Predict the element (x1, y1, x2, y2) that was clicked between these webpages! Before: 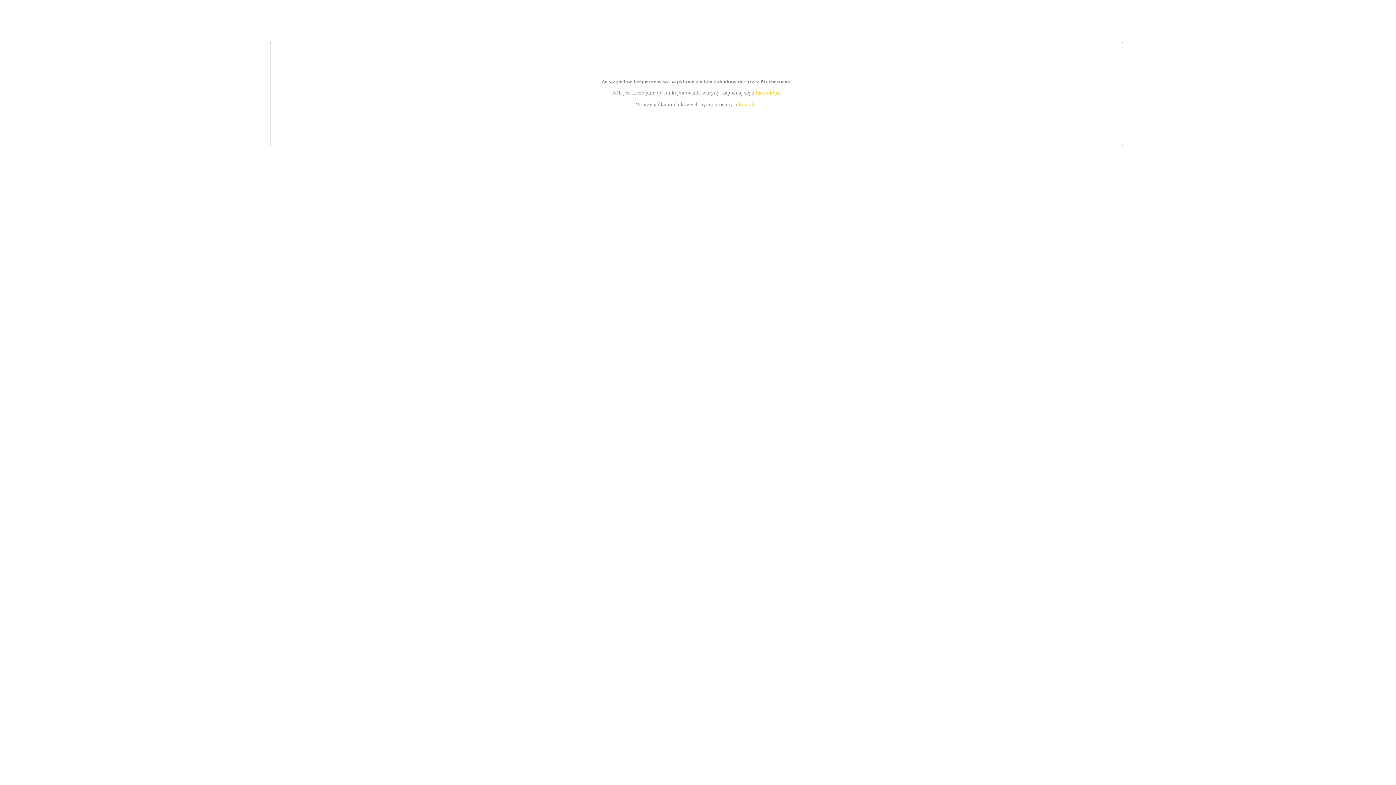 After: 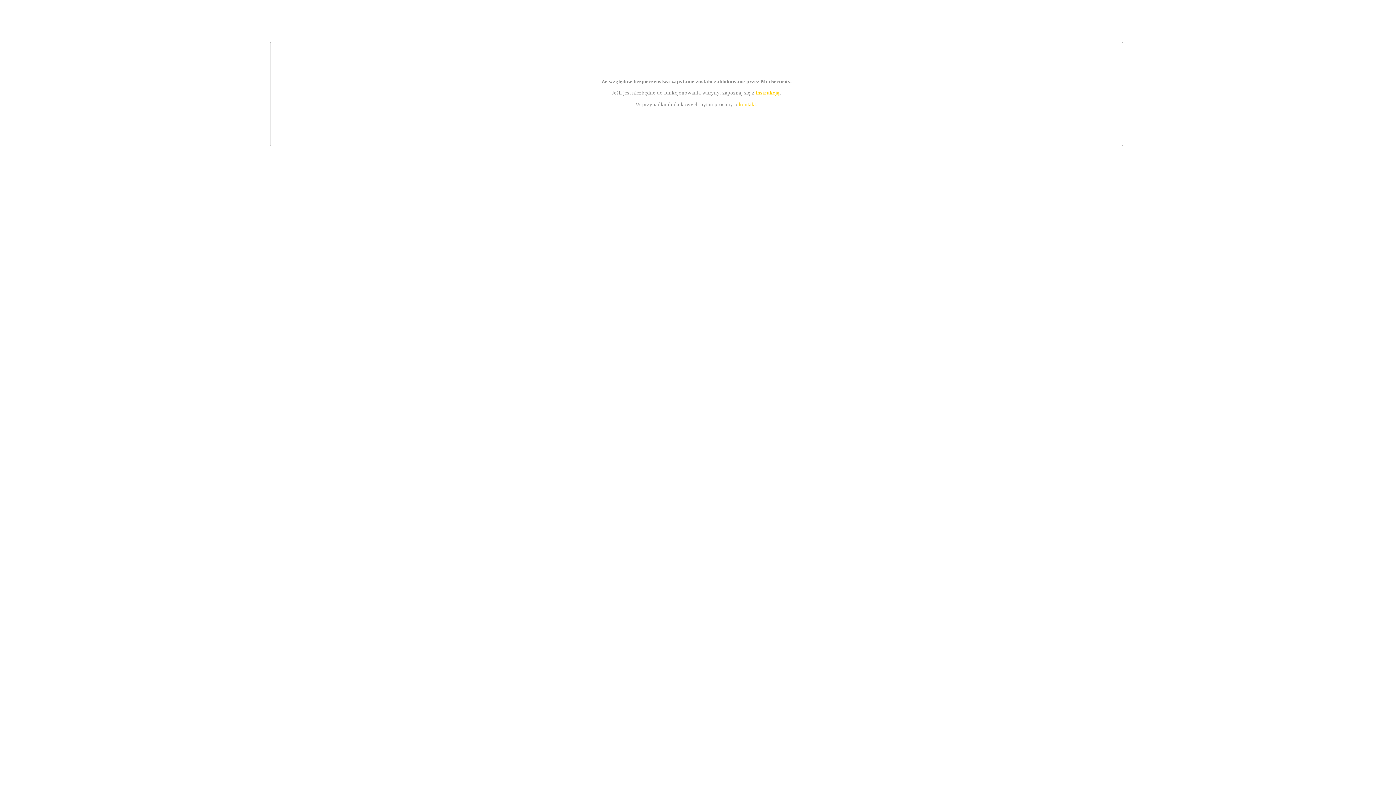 Action: bbox: (739, 101, 756, 107) label: kontakt